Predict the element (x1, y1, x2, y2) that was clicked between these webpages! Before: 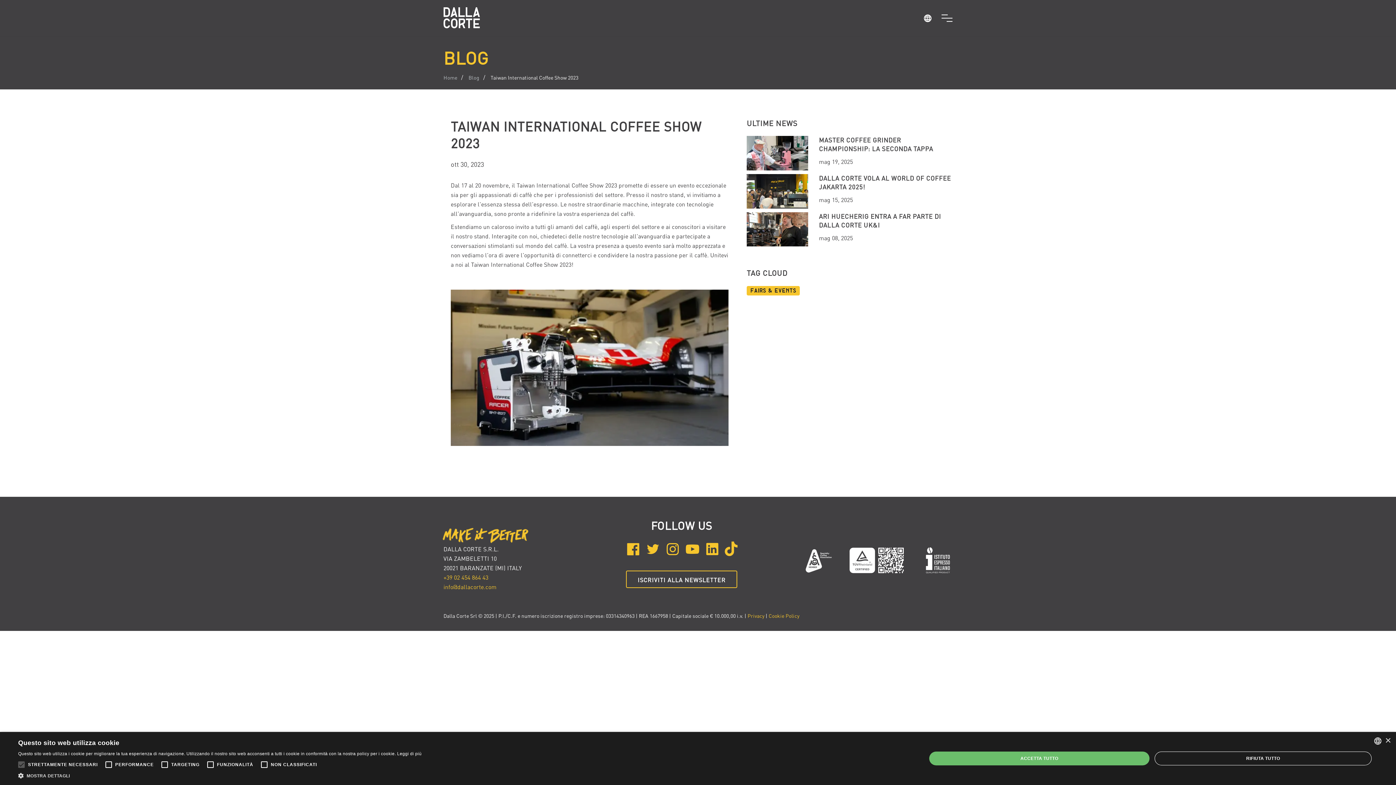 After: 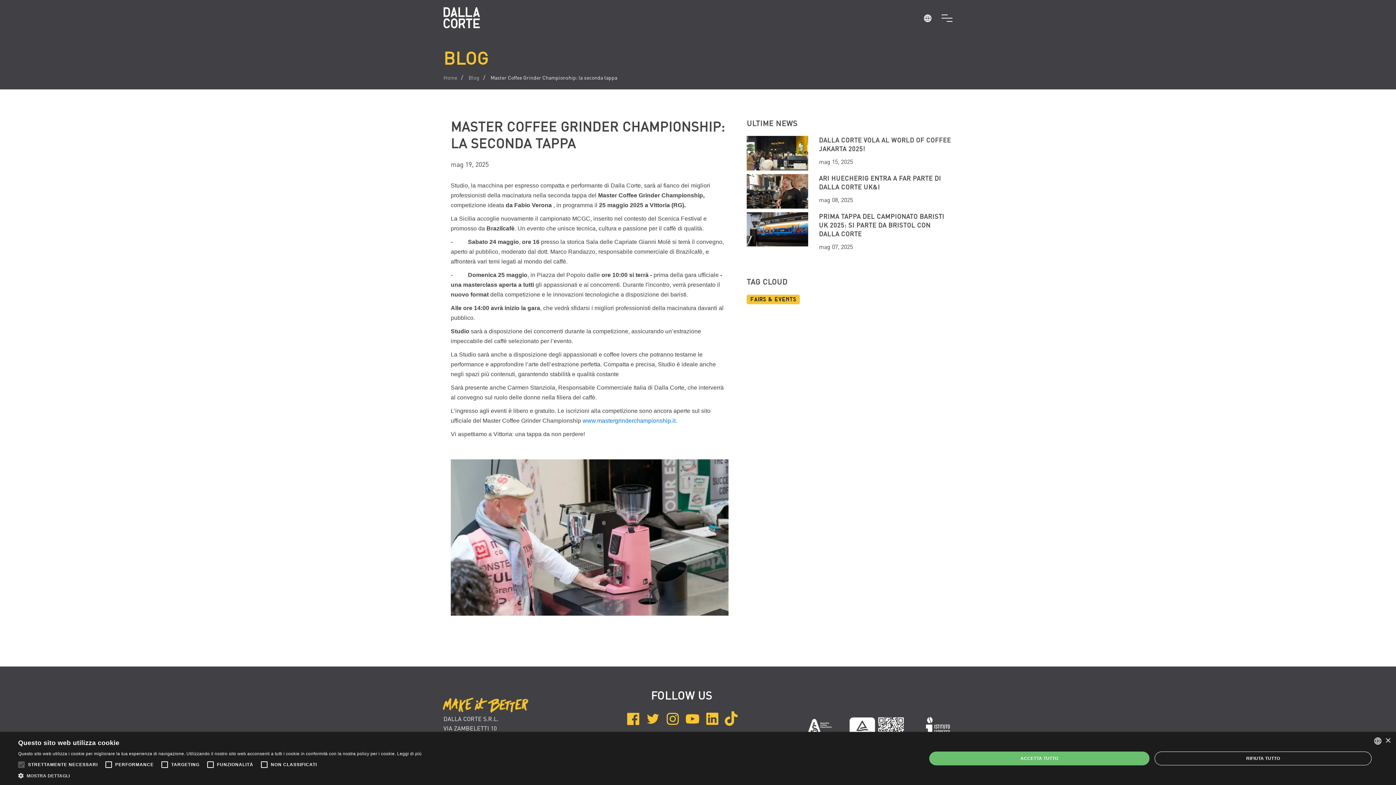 Action: bbox: (746, 148, 808, 156)